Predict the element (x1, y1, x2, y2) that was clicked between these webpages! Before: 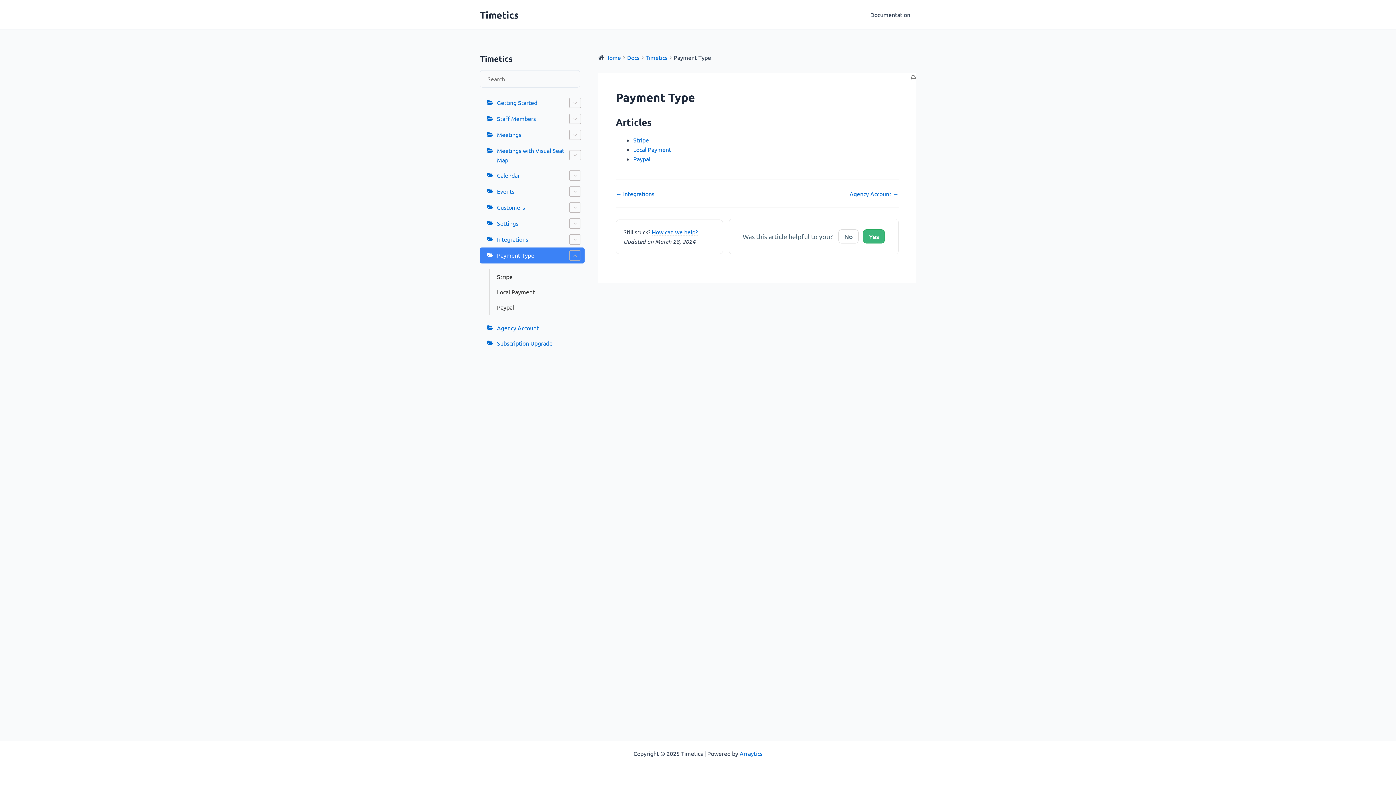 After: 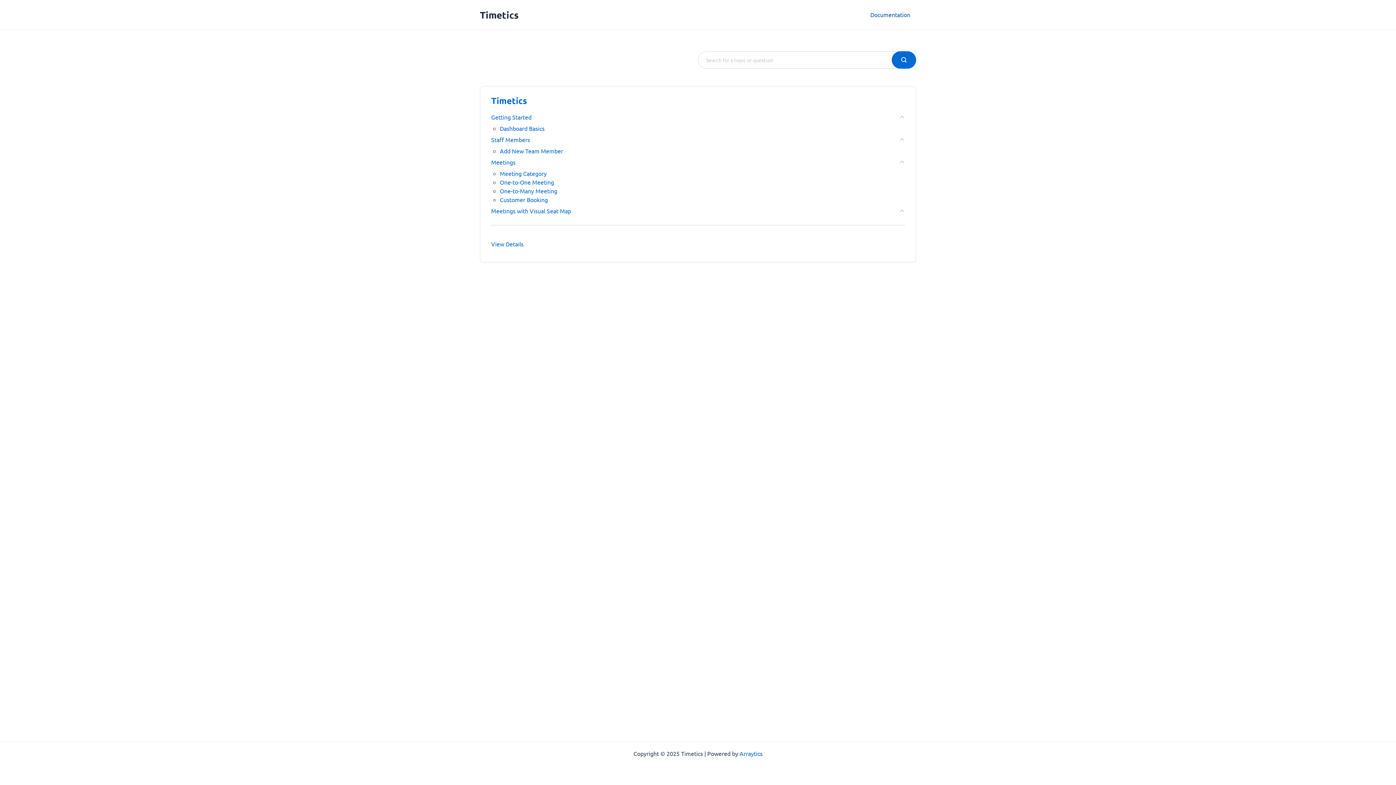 Action: bbox: (864, 0, 916, 29) label: Documentation